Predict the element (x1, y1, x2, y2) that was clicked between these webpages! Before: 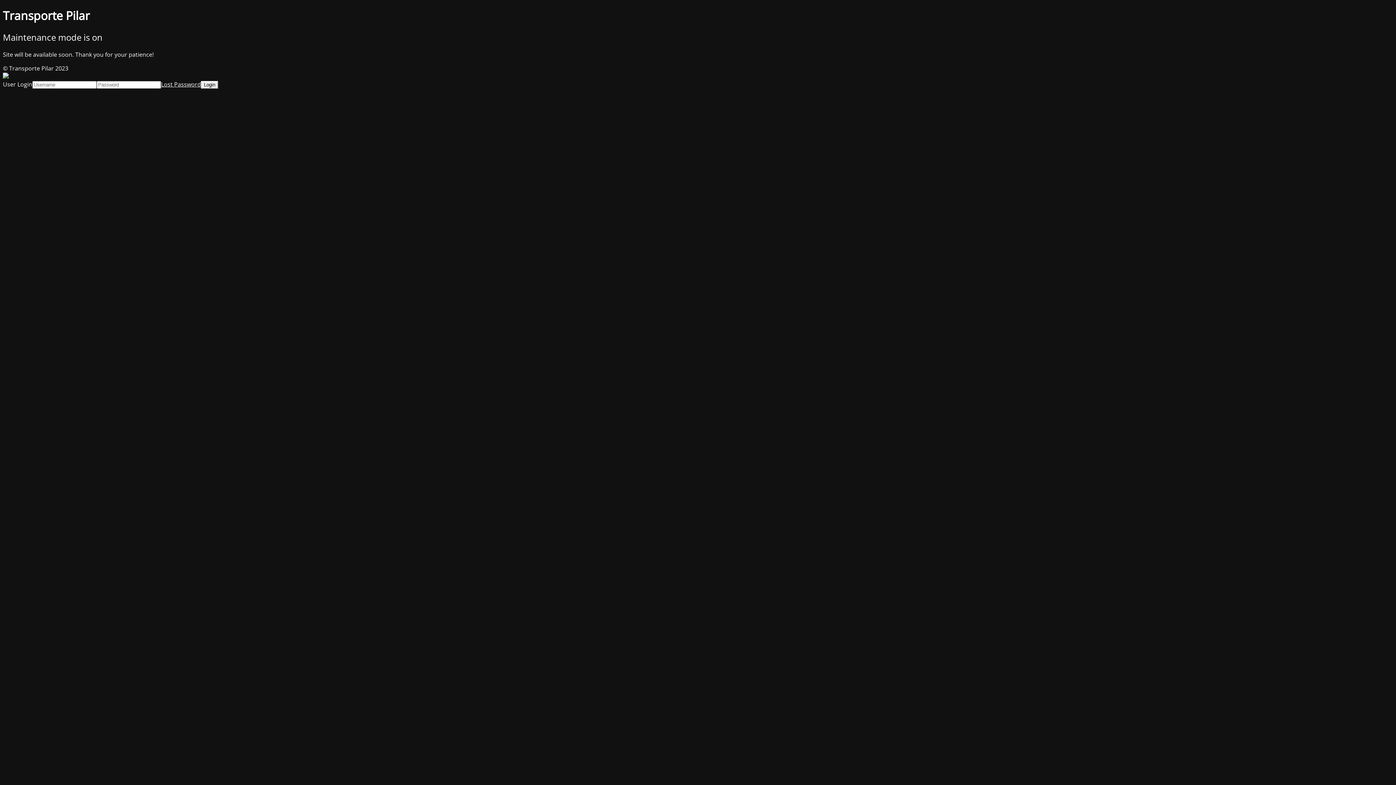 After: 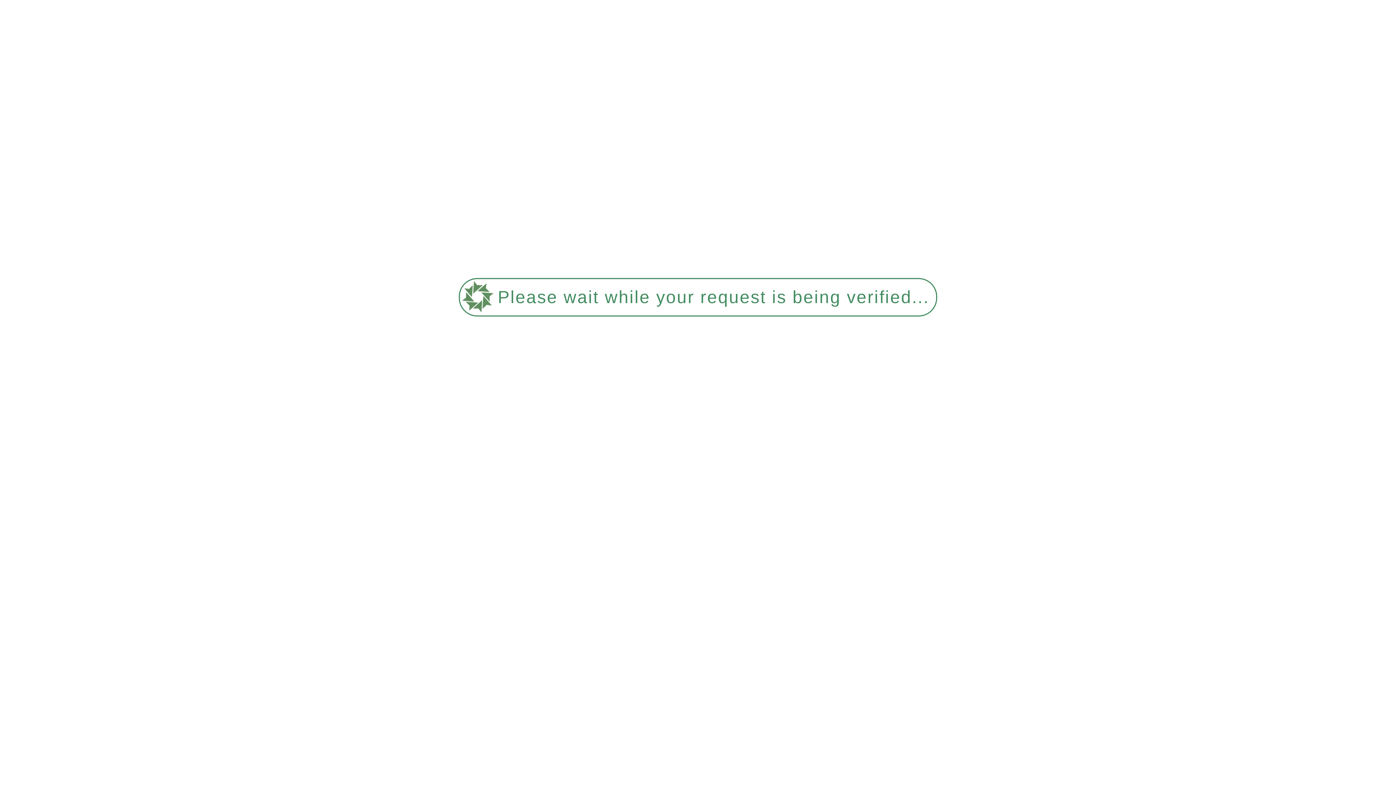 Action: bbox: (161, 80, 201, 88) label: Lost Password